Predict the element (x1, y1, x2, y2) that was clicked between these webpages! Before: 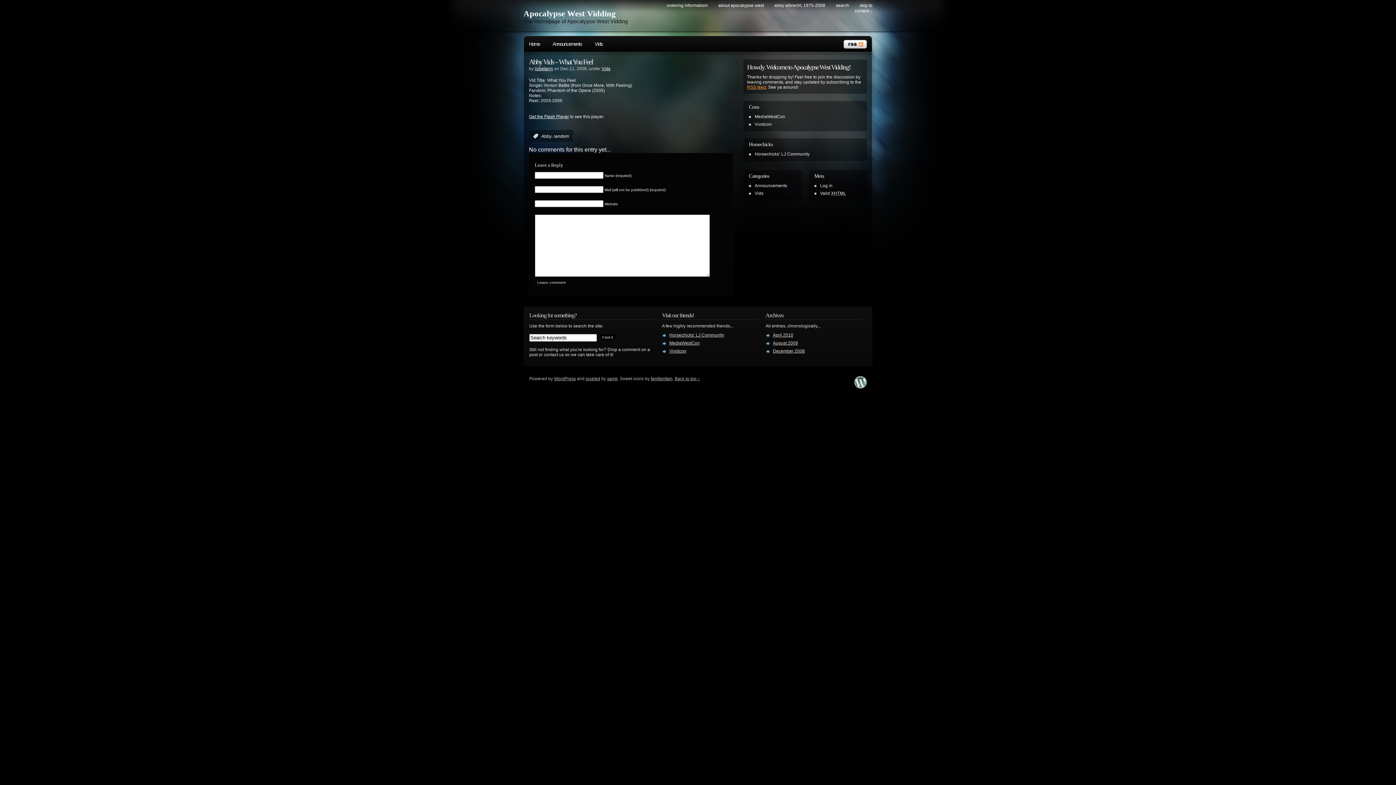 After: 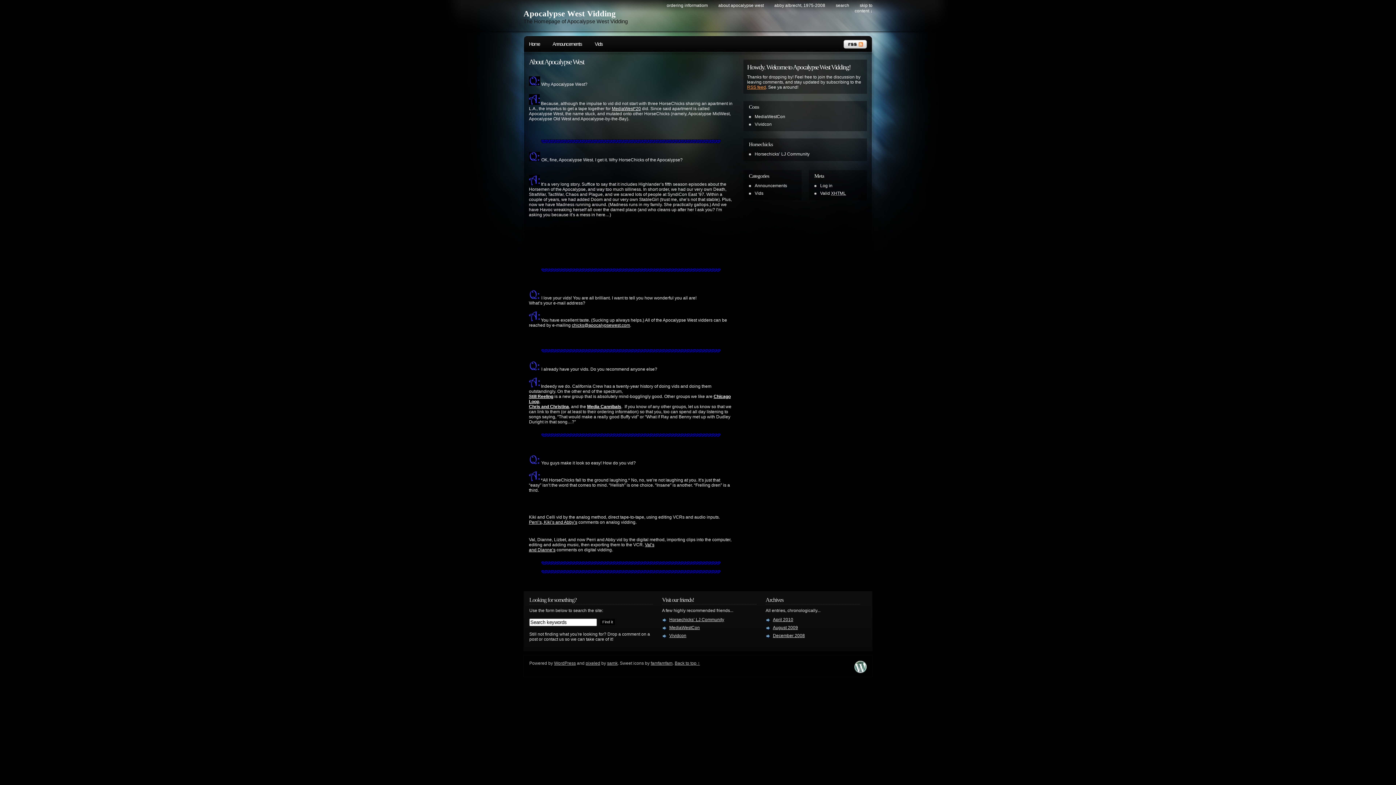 Action: bbox: (709, 2, 764, 8) label: about apocalypse west